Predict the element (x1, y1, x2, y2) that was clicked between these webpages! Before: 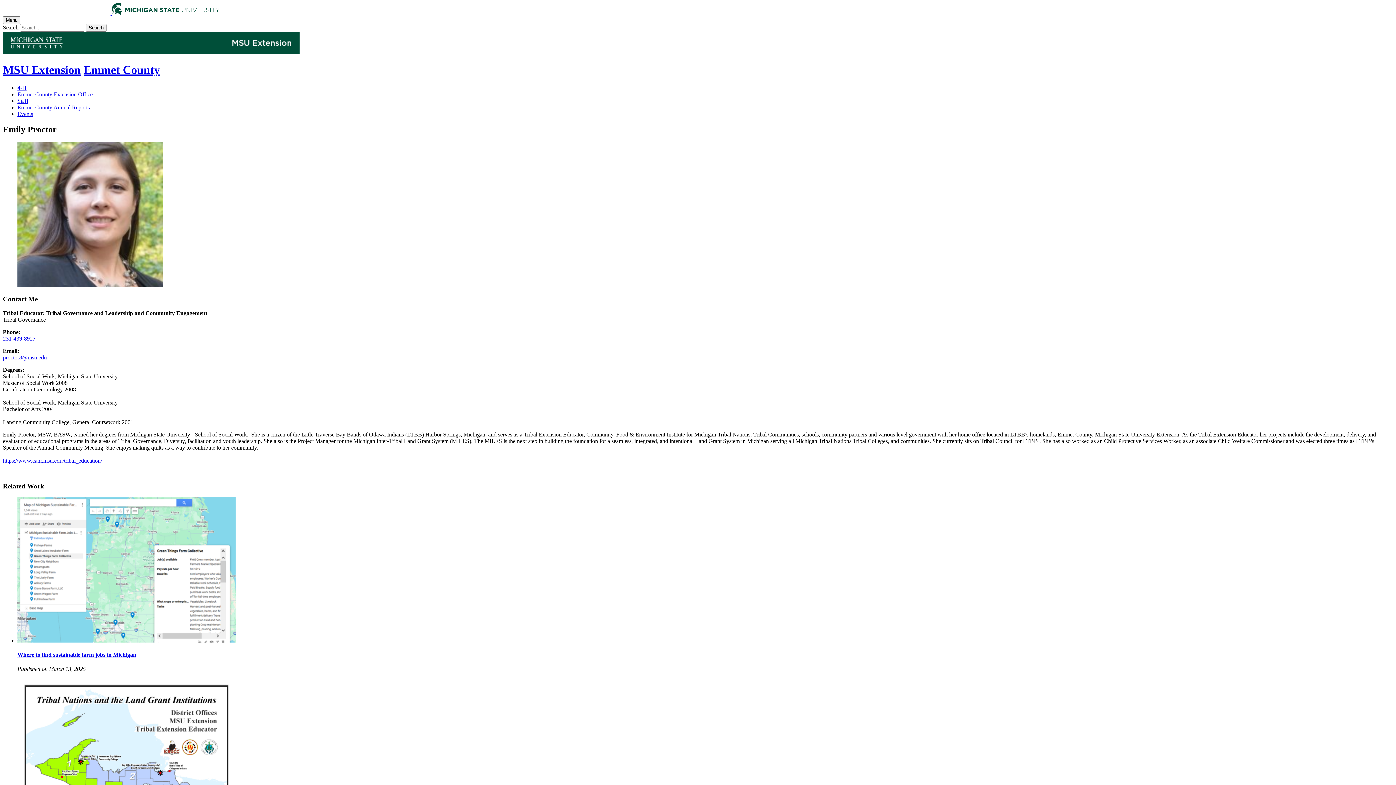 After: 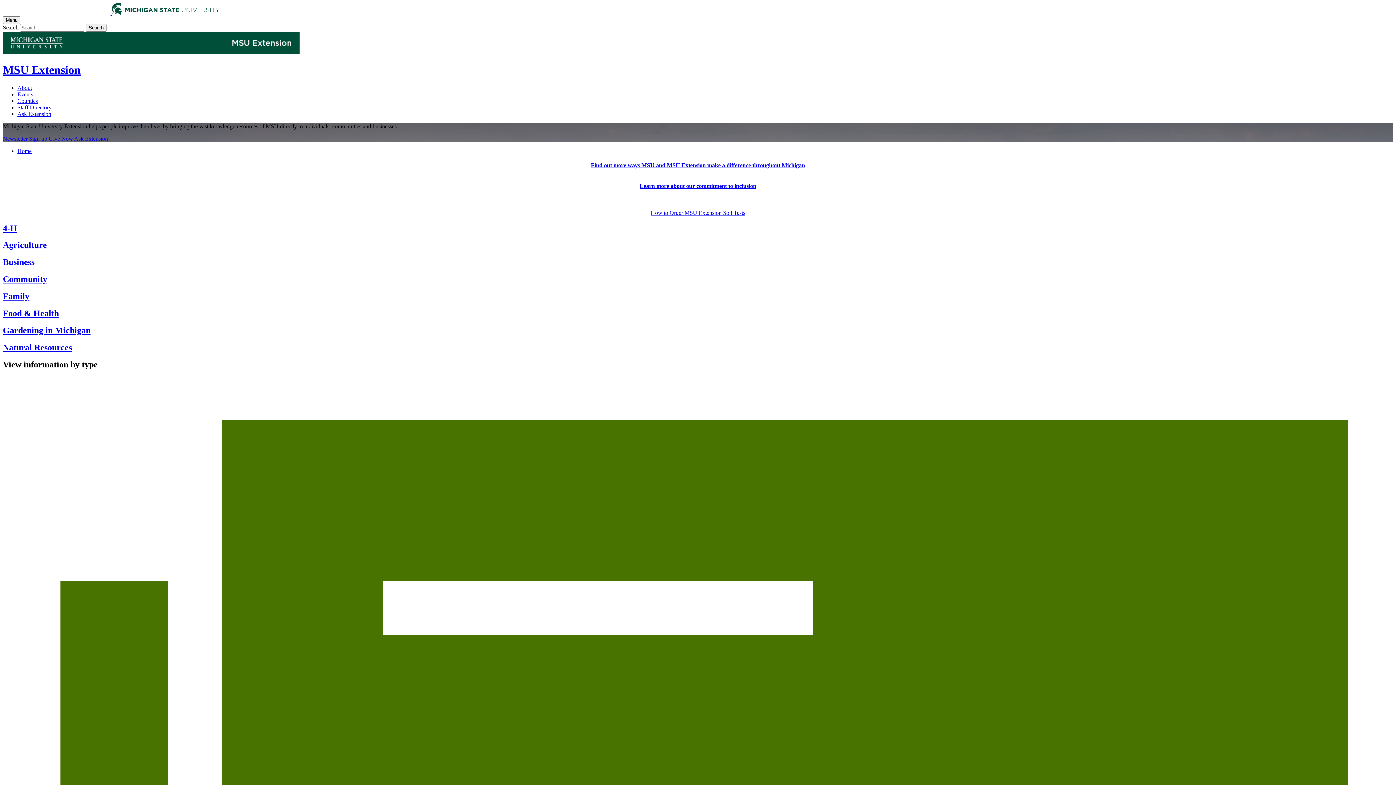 Action: label: MSU Extension bbox: (2, 63, 80, 76)